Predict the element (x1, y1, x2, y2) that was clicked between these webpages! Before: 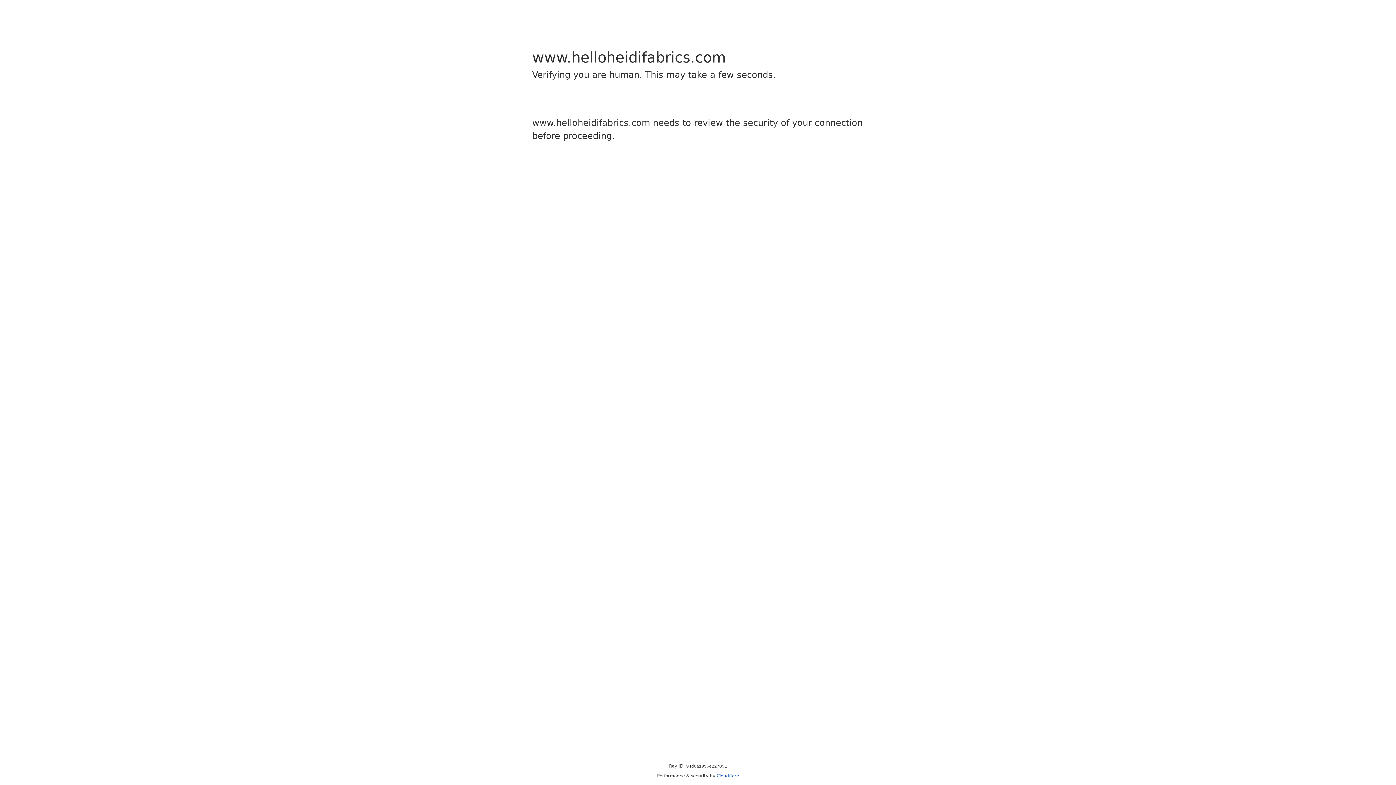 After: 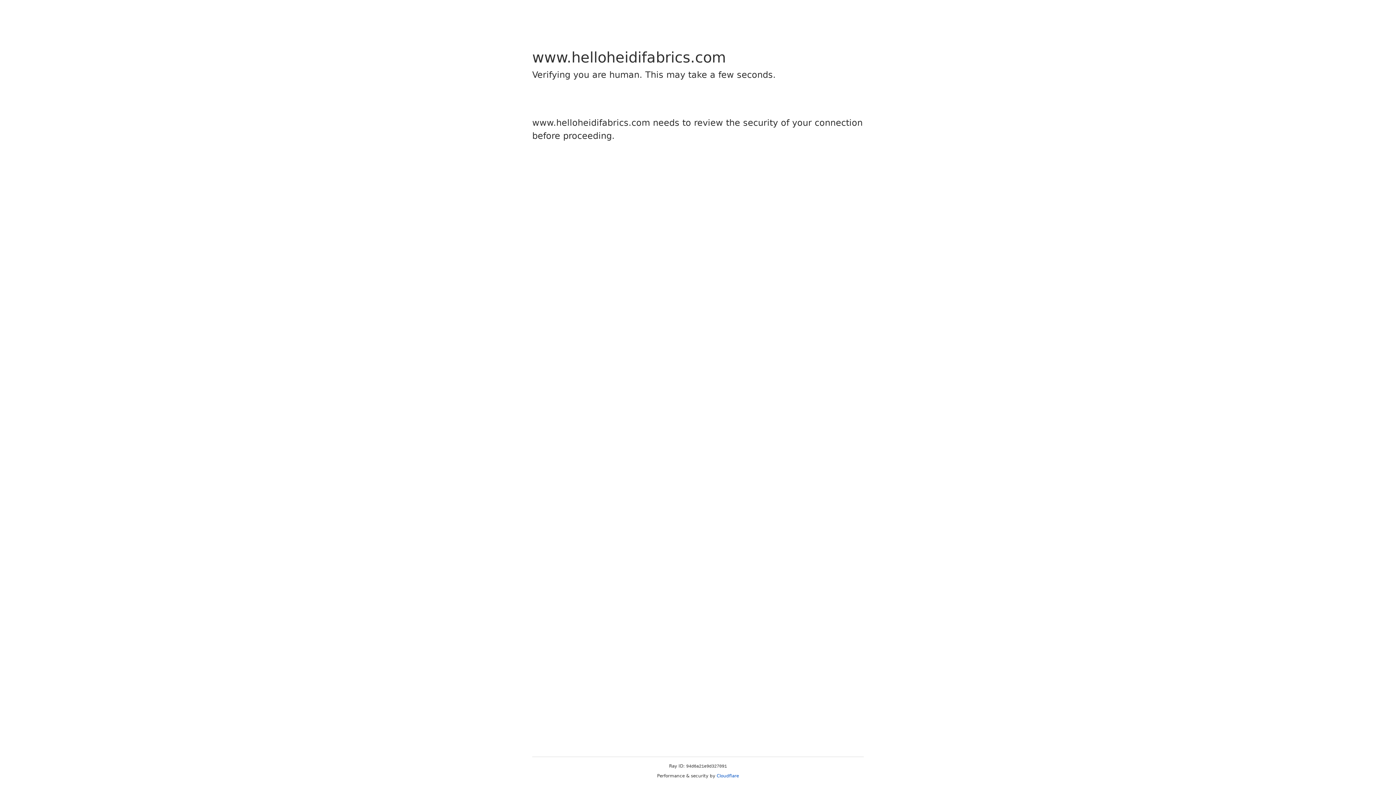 Action: label: Cloudflare bbox: (716, 773, 739, 778)